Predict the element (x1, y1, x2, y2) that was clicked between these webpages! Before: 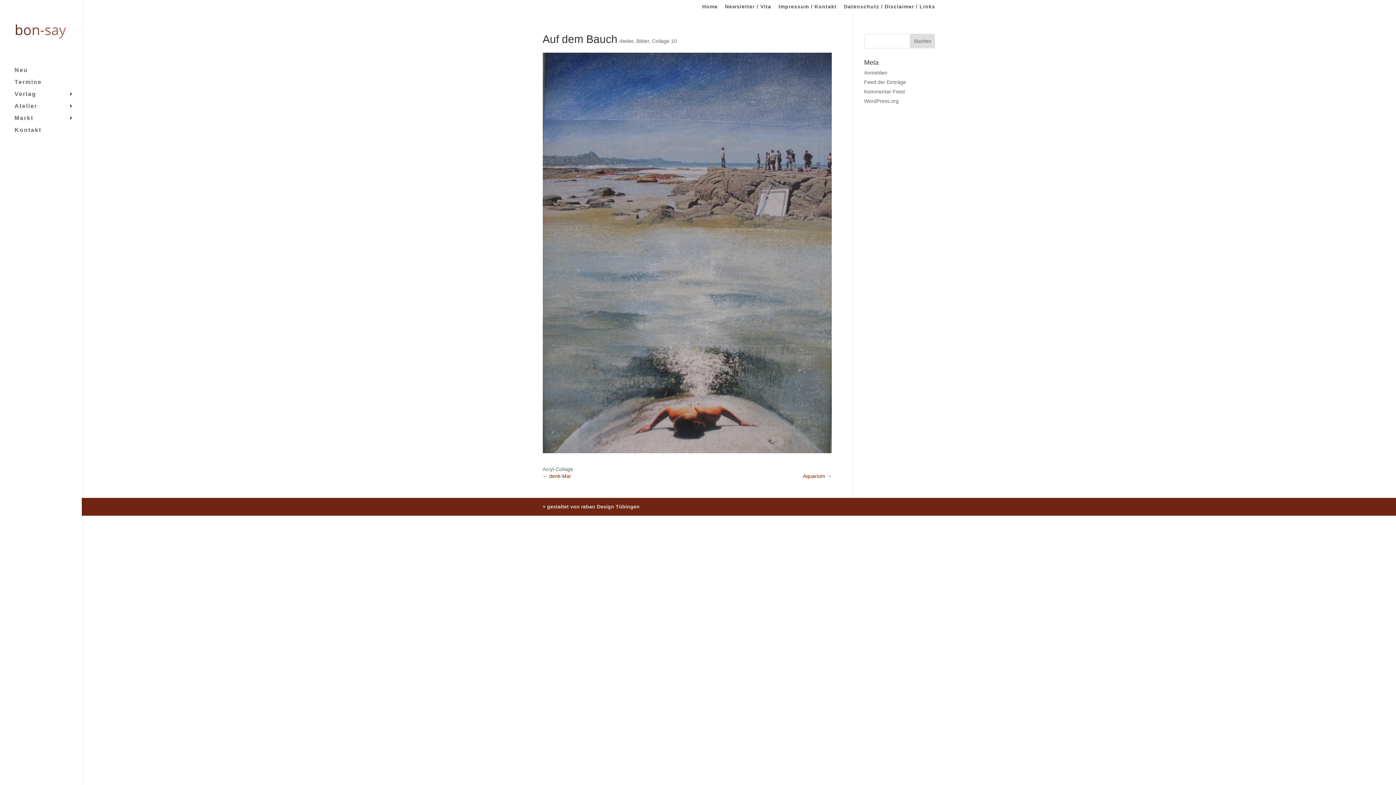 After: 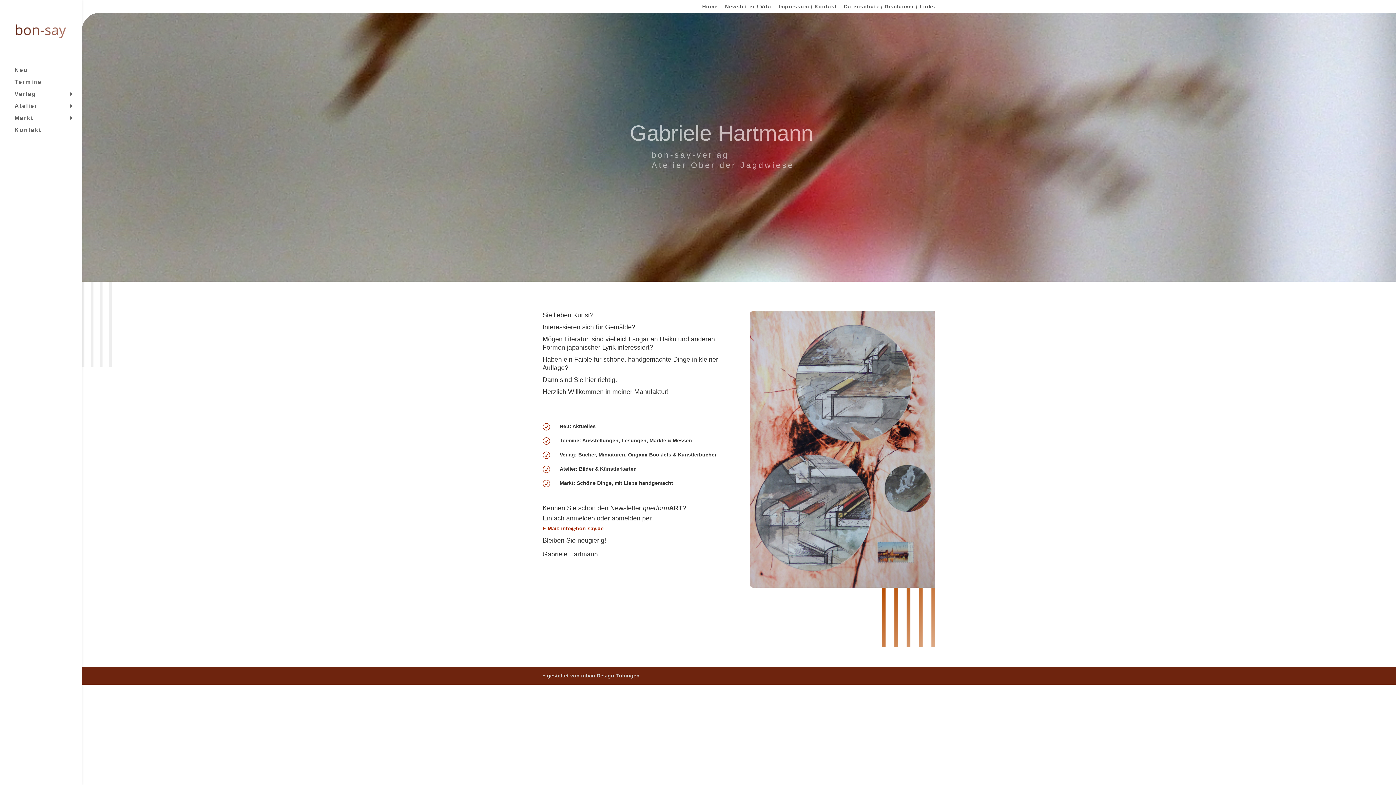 Action: bbox: (14, 31, 67, 37)